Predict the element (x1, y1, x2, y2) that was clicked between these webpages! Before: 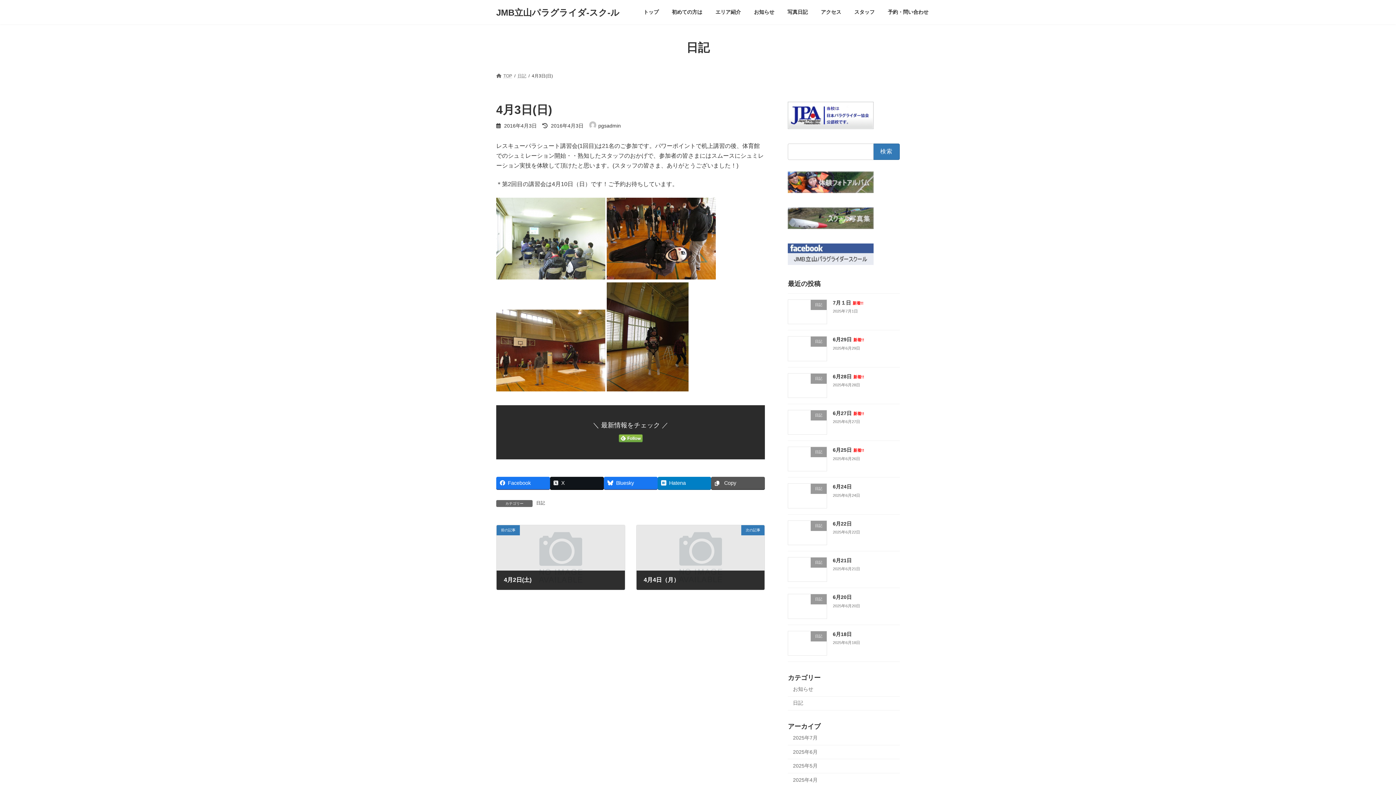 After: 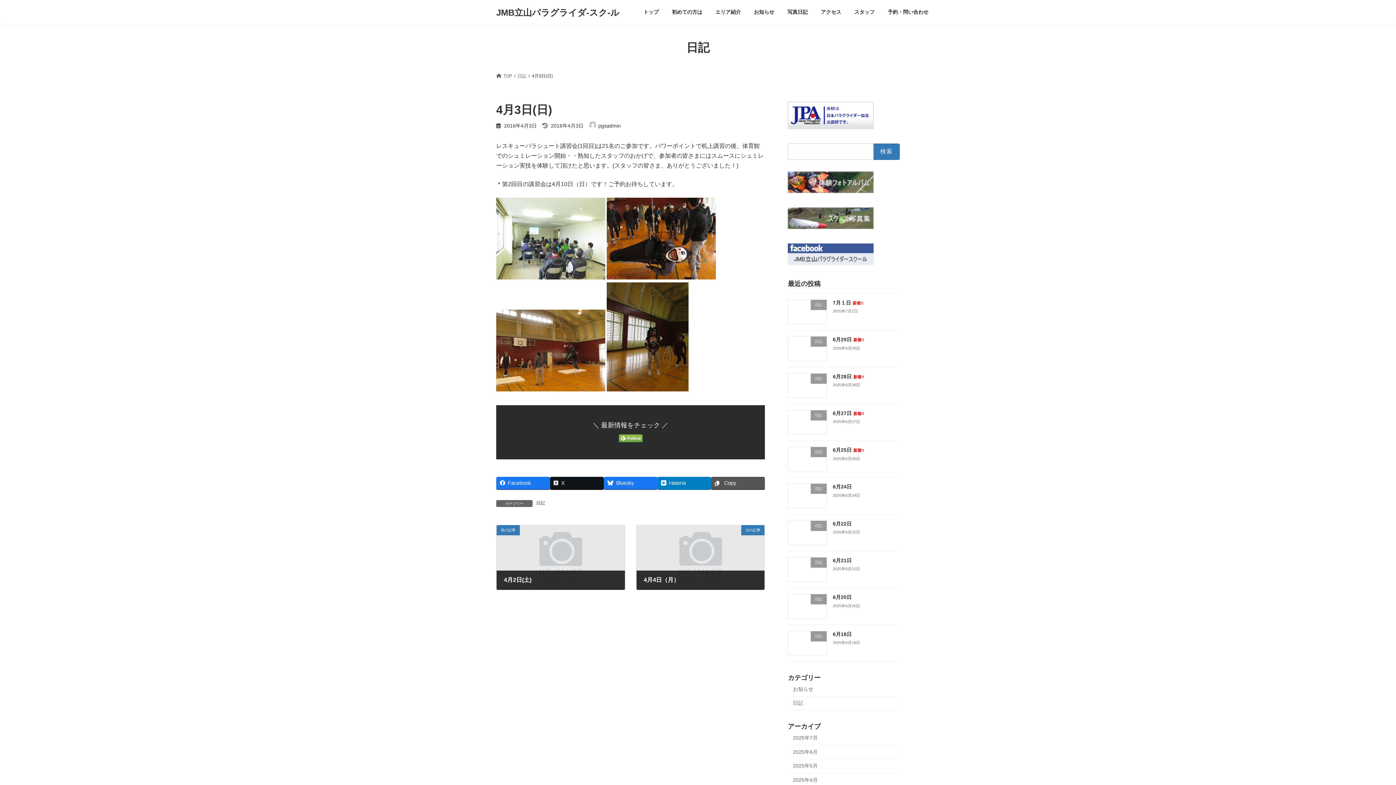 Action: bbox: (788, 123, 873, 130)